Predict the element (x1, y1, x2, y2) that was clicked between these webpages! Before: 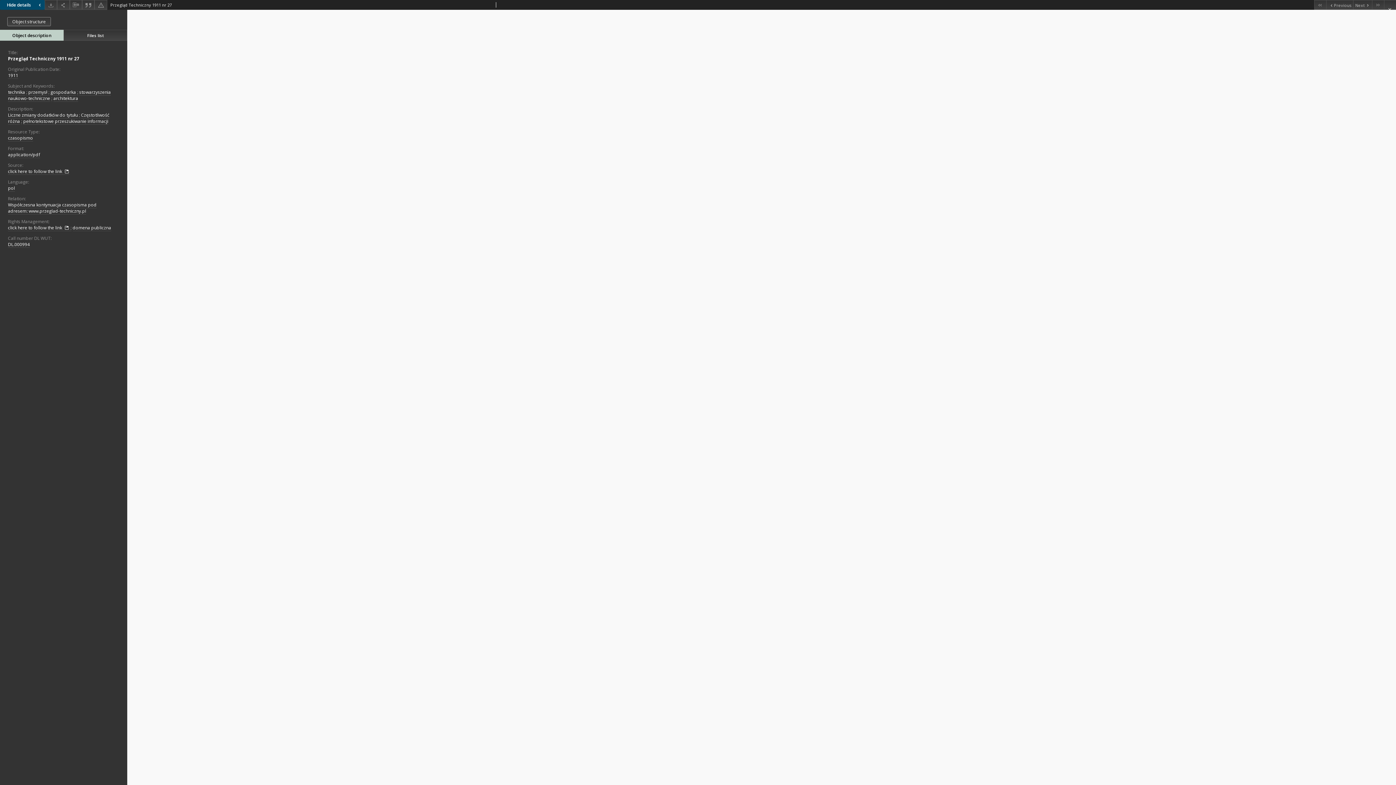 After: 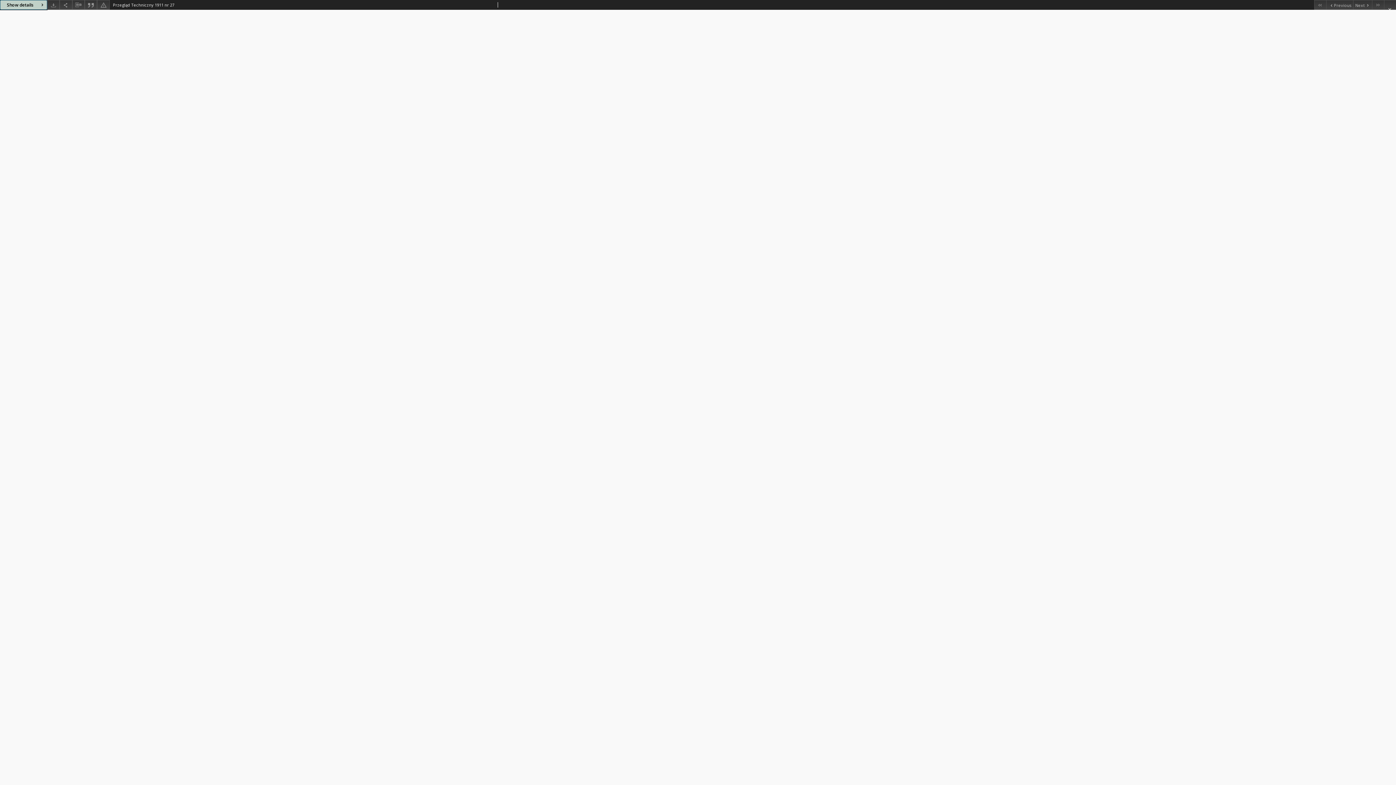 Action: label: Hide details bbox: (0, 0, 44, 9)